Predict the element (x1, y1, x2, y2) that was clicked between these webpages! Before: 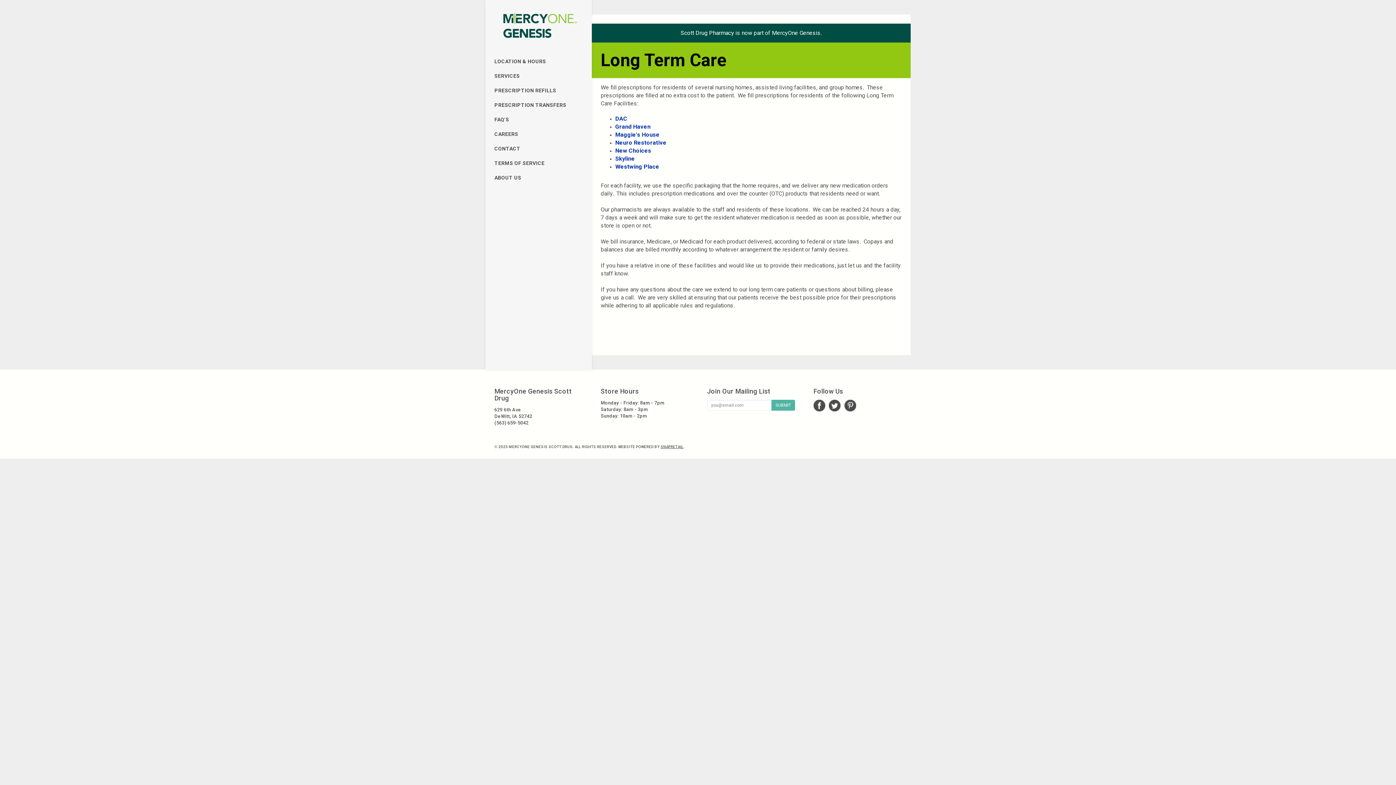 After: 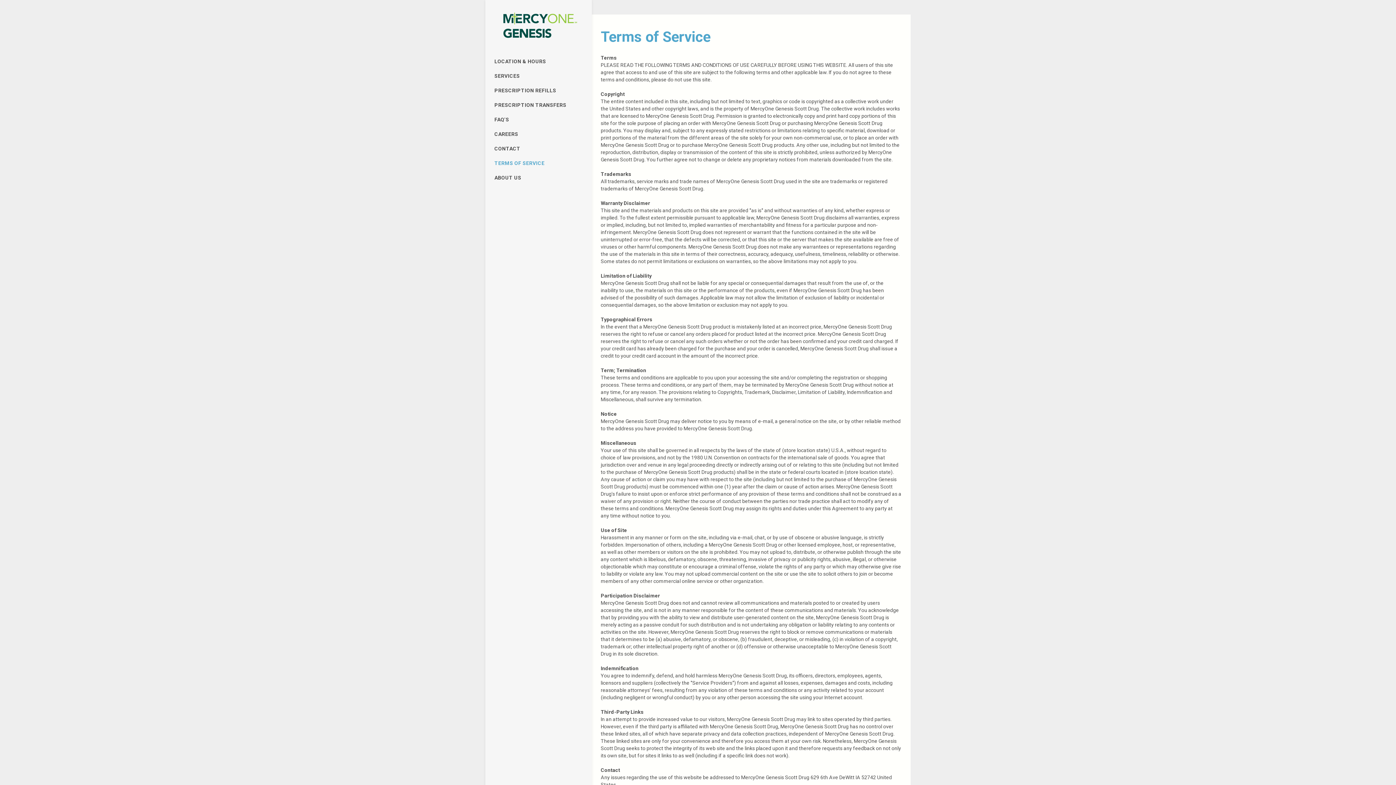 Action: label: TERMS OF SERVICE bbox: (485, 155, 591, 170)